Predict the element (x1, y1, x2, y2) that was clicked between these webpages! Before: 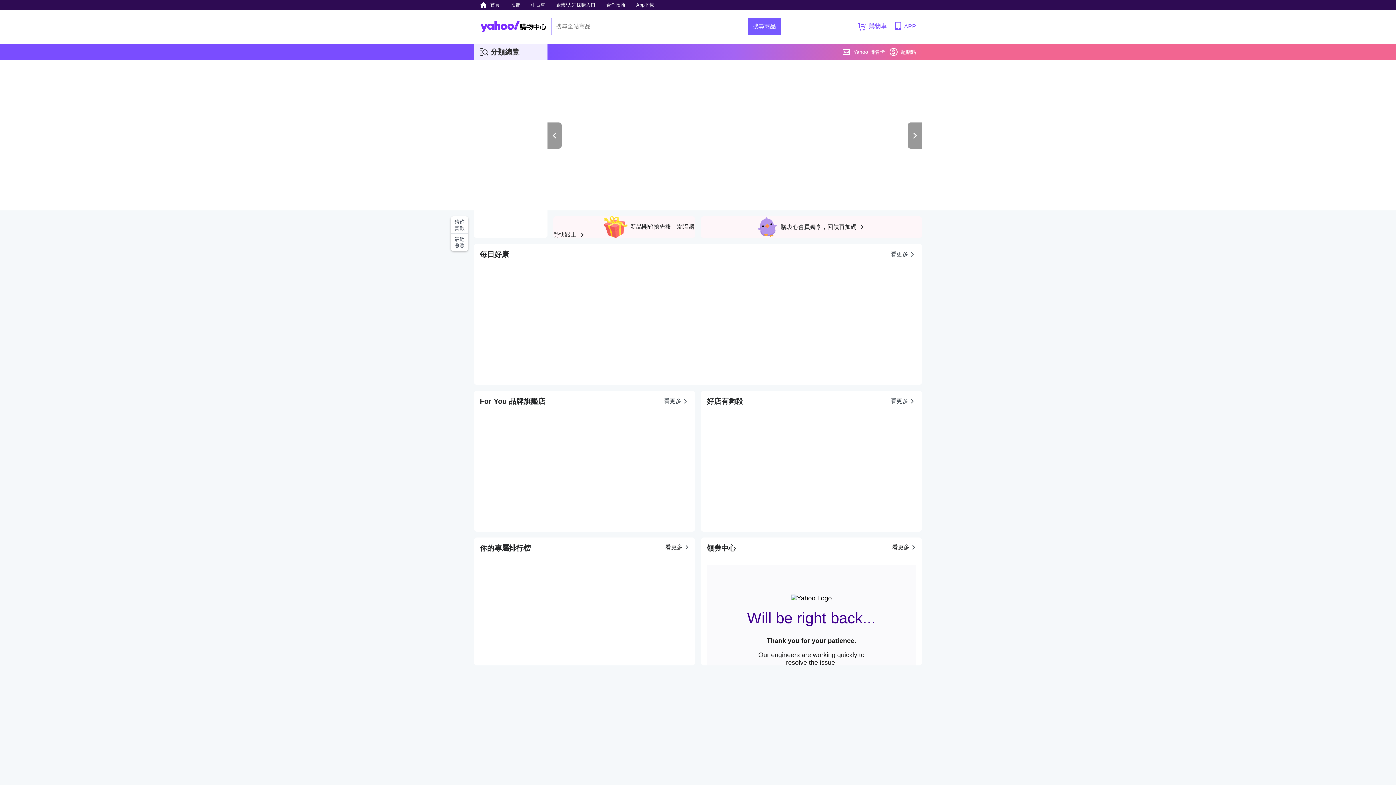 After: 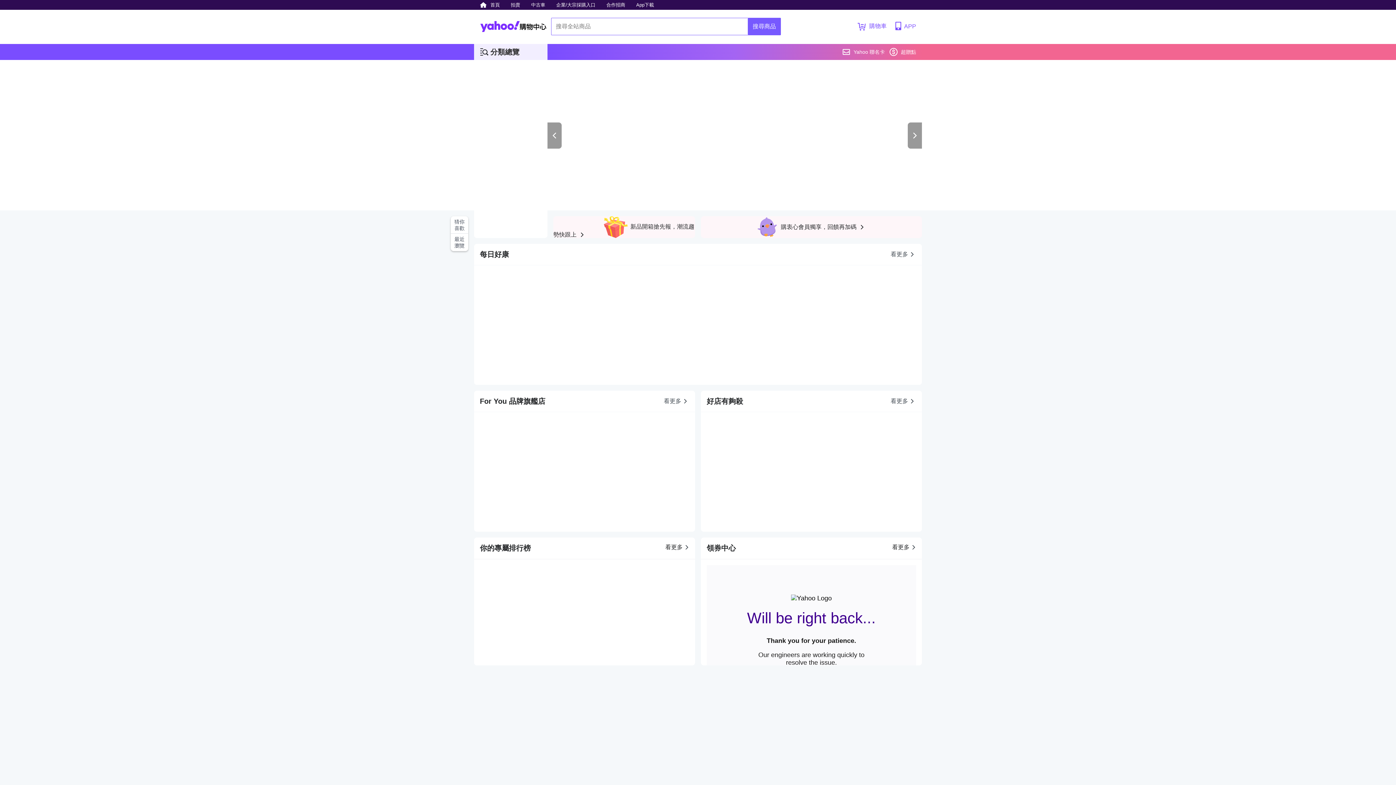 Action: bbox: (908, 122, 922, 148)